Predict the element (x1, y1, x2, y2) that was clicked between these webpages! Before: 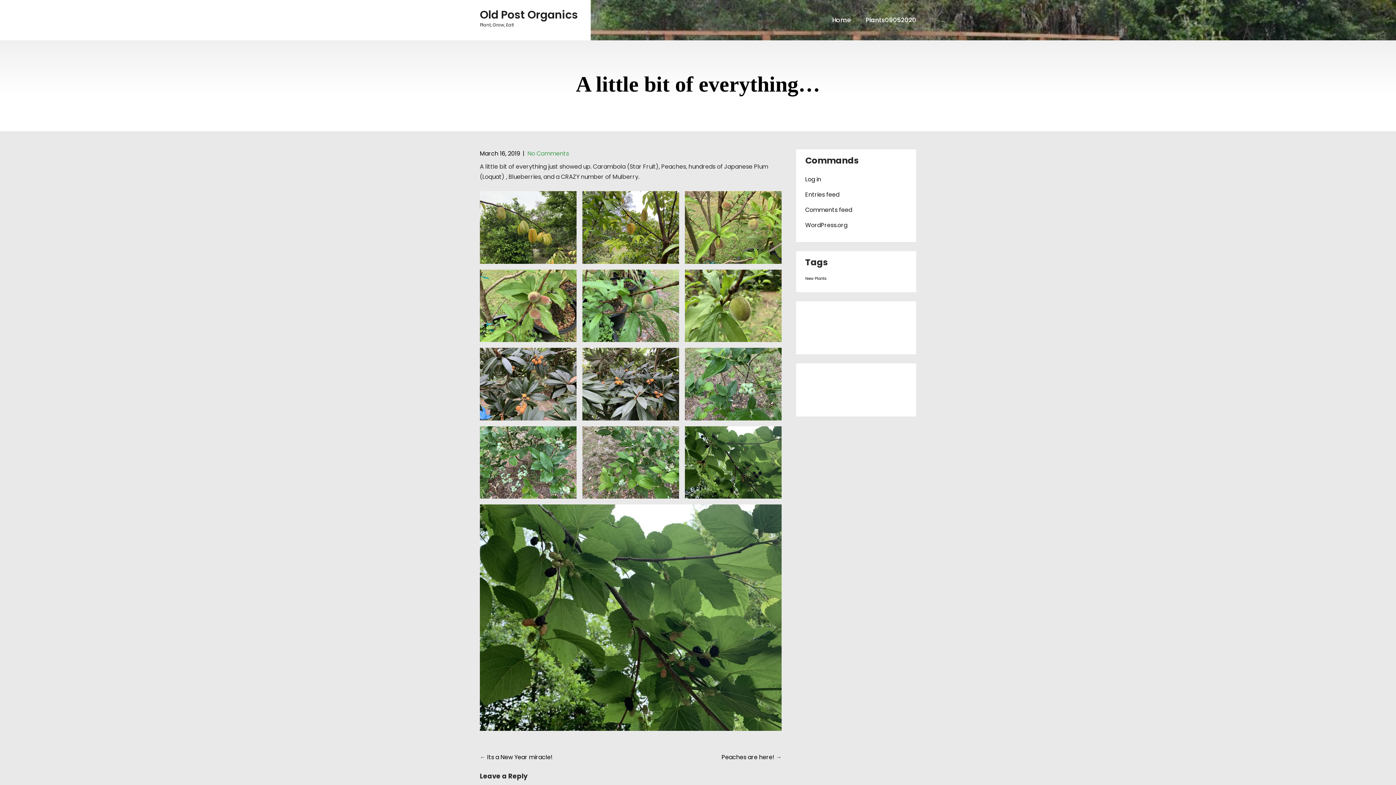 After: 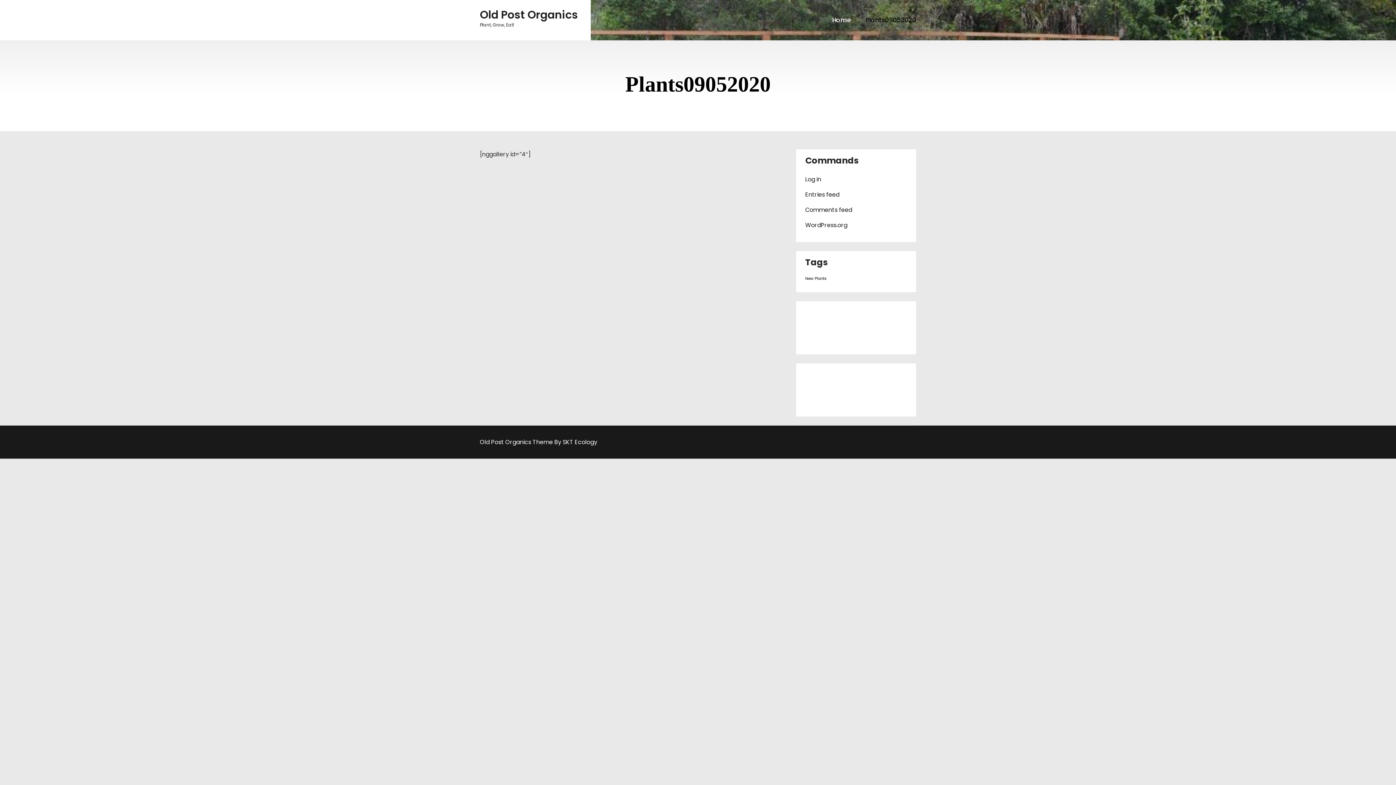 Action: bbox: (858, 0, 916, 40) label: Plants09052020